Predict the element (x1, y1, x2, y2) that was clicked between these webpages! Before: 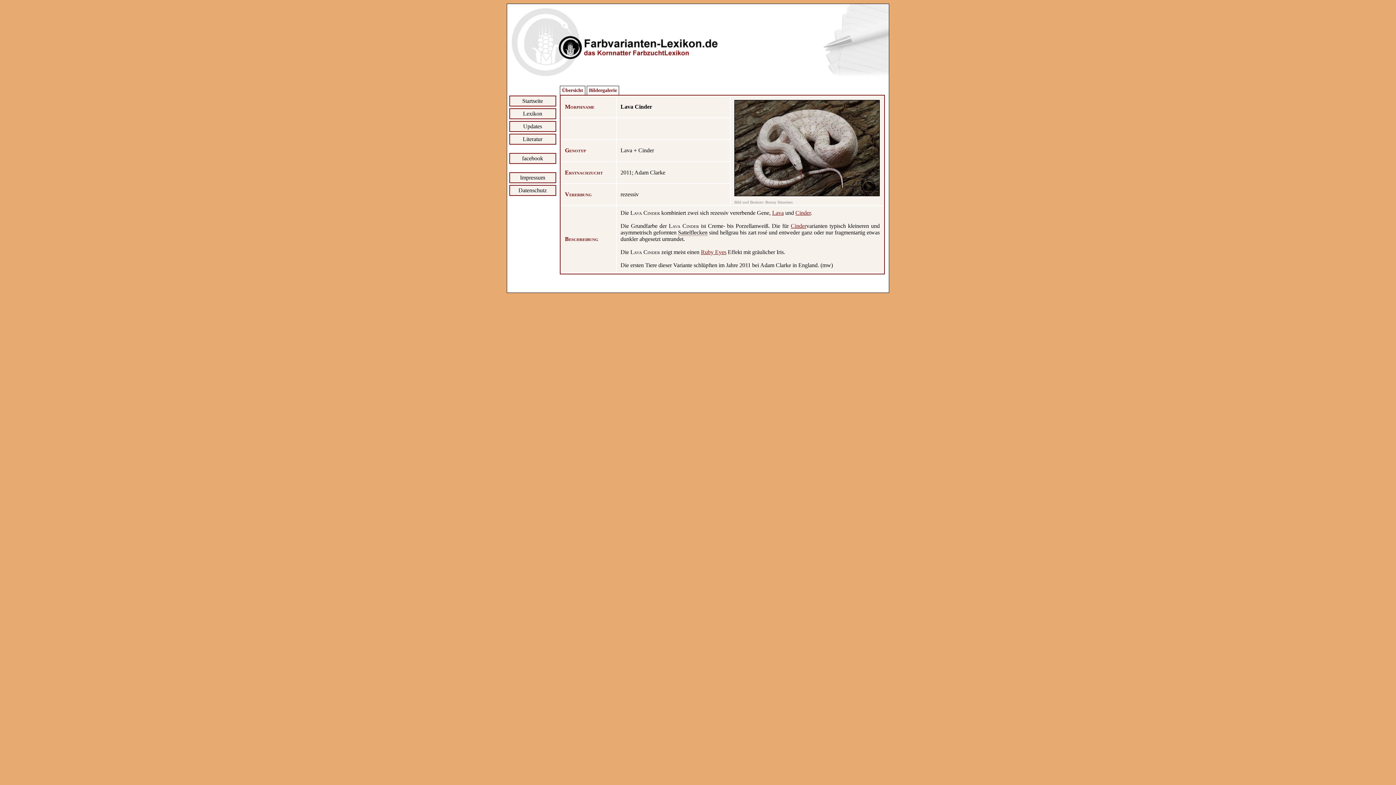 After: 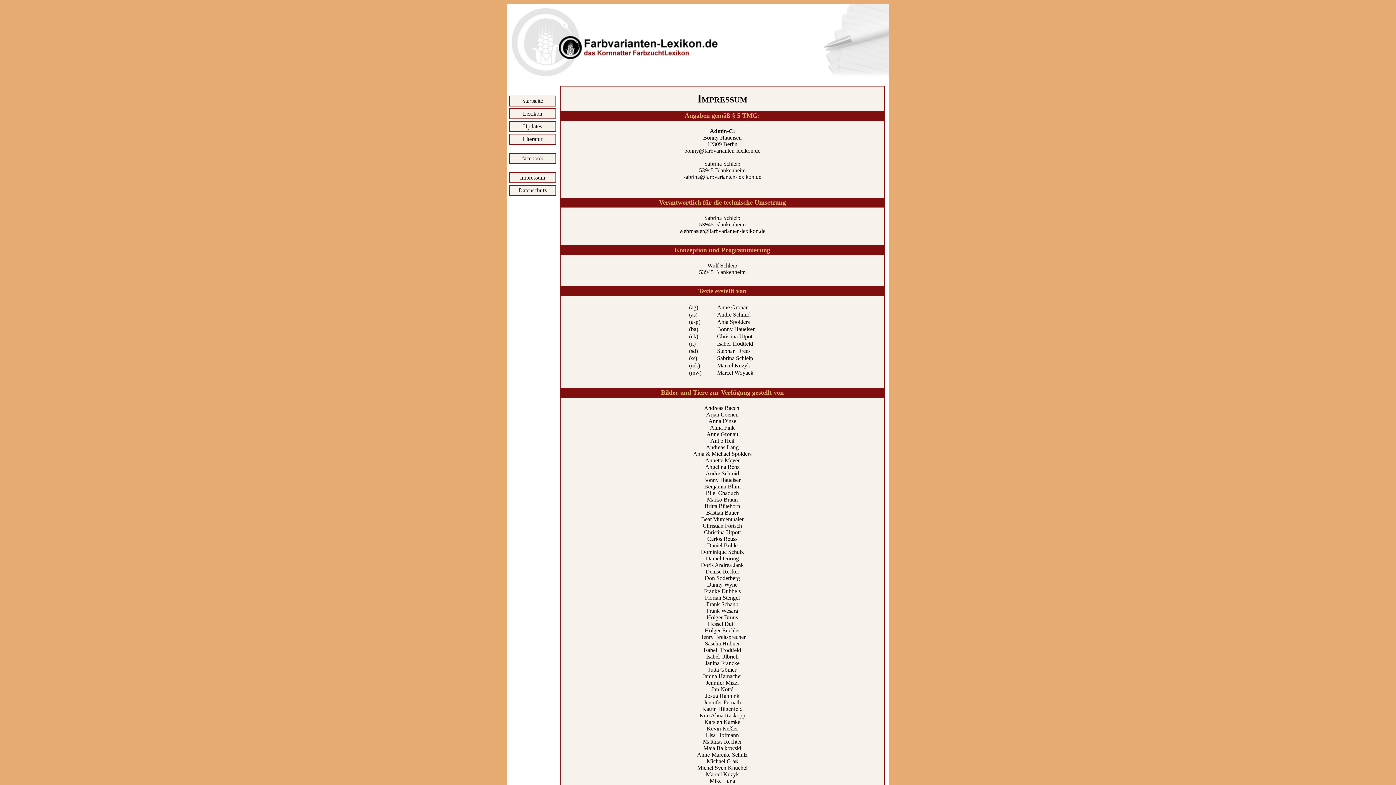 Action: bbox: (509, 172, 556, 183) label: Impressum